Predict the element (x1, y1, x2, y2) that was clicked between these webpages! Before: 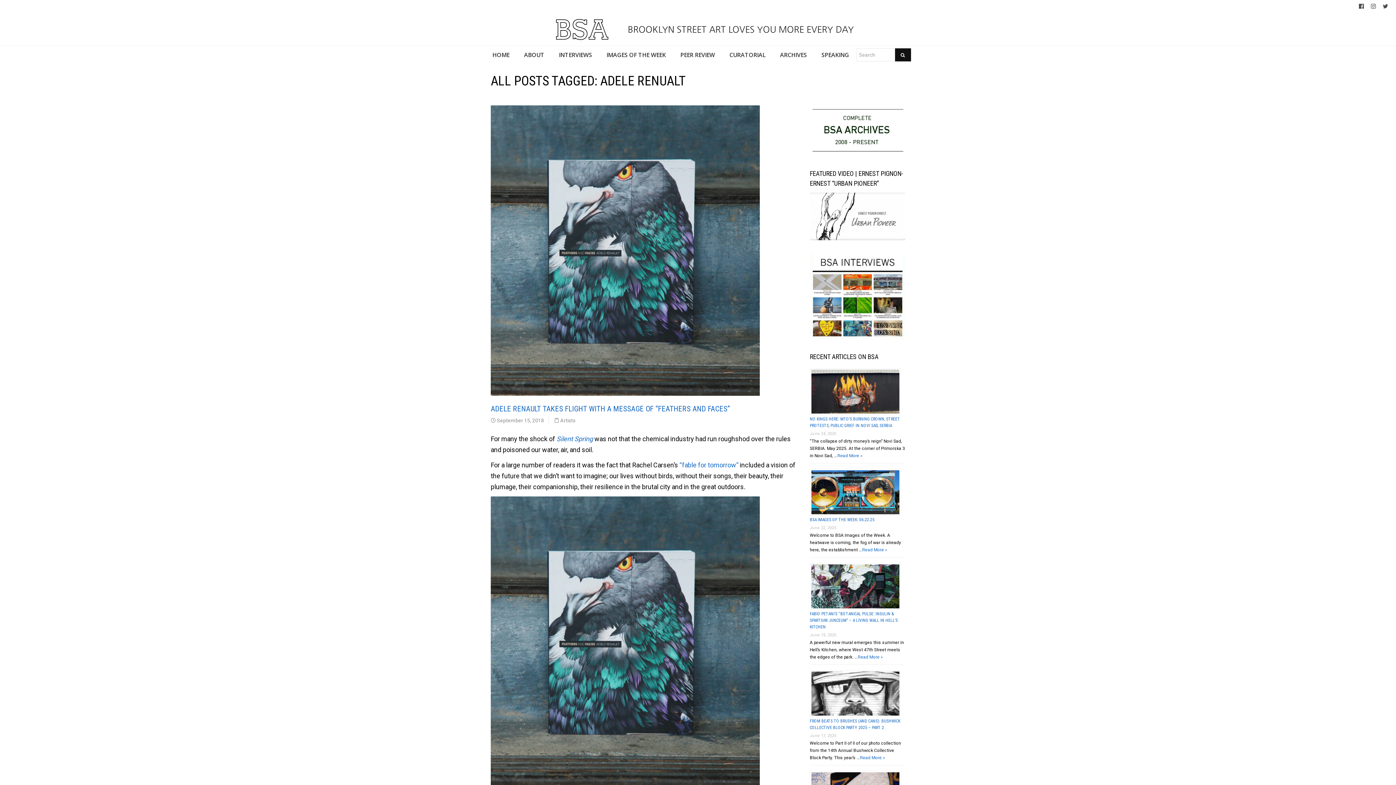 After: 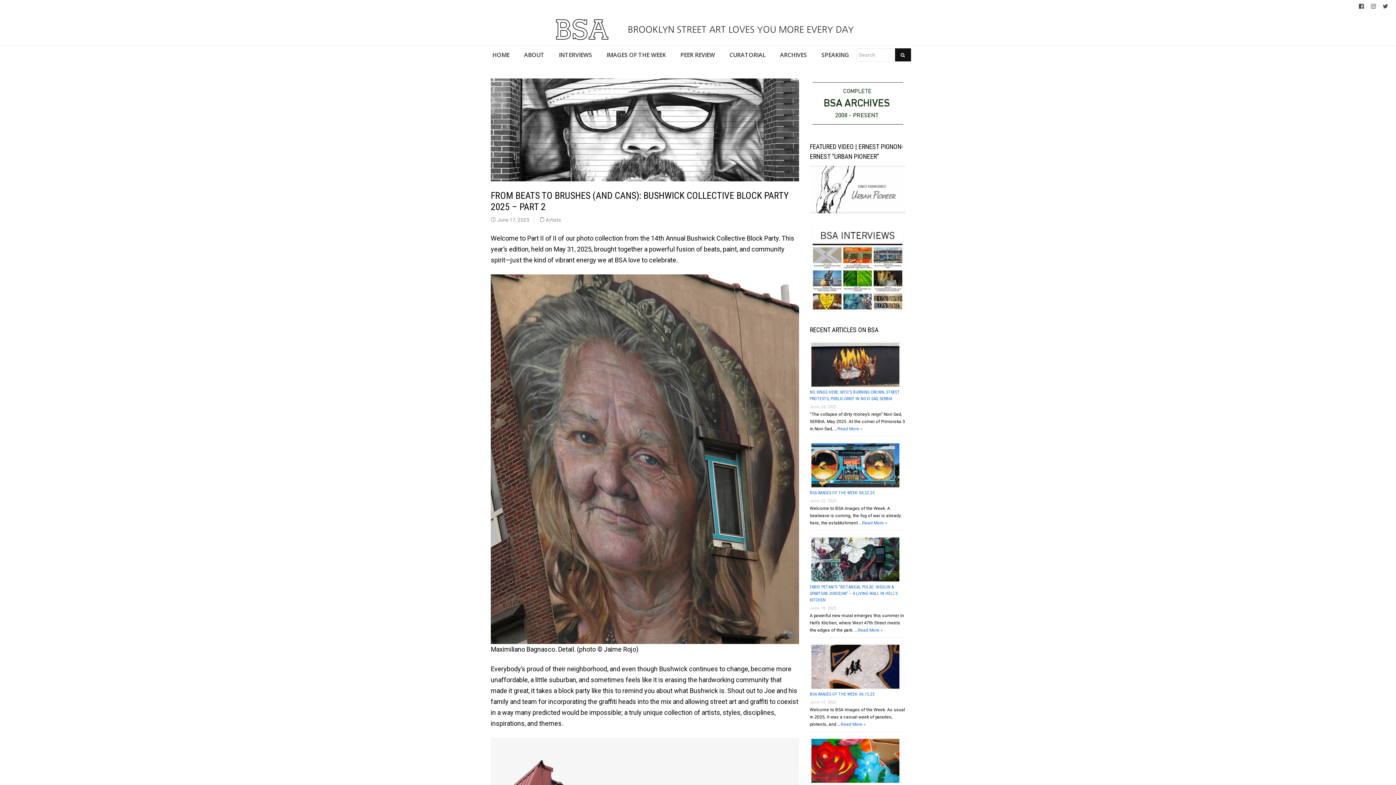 Action: bbox: (860, 755, 885, 760) label: Read More »